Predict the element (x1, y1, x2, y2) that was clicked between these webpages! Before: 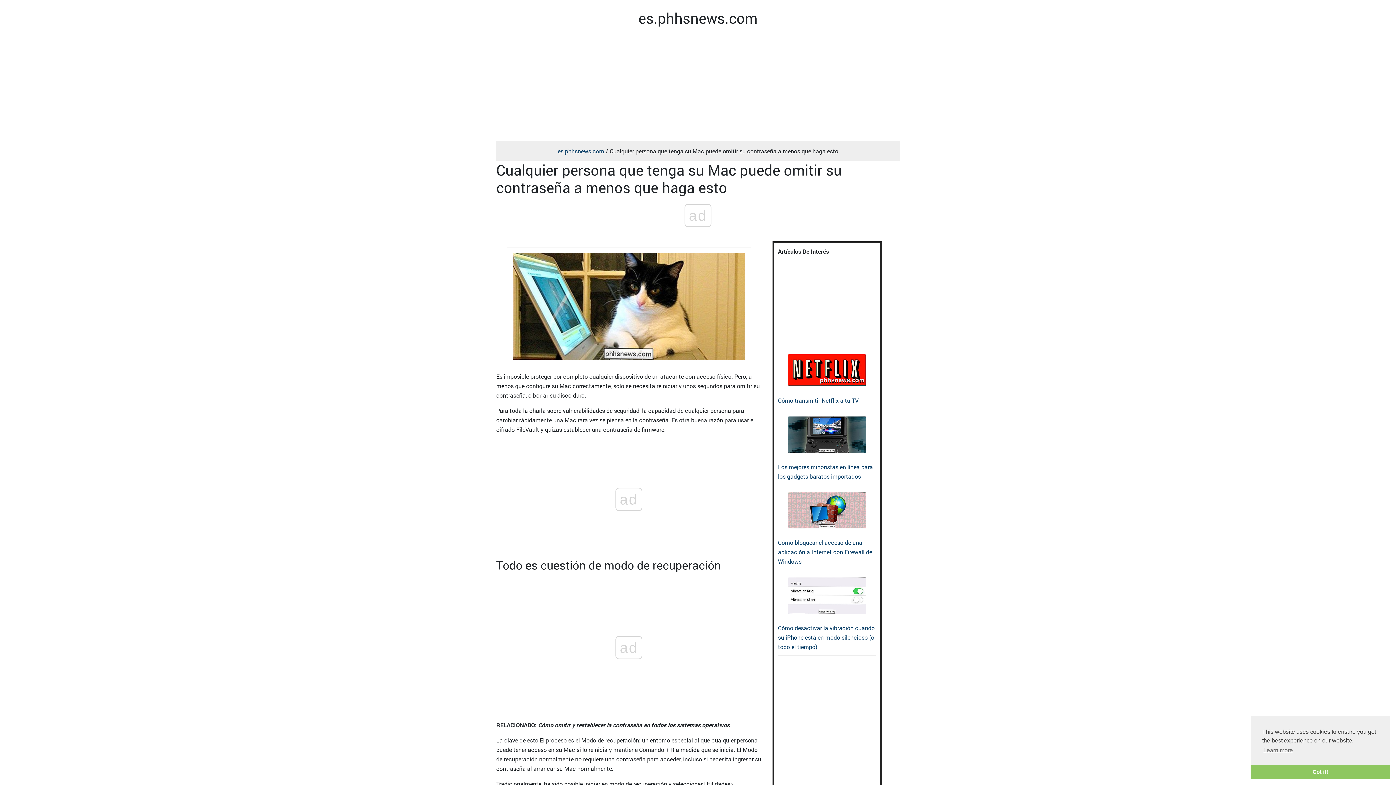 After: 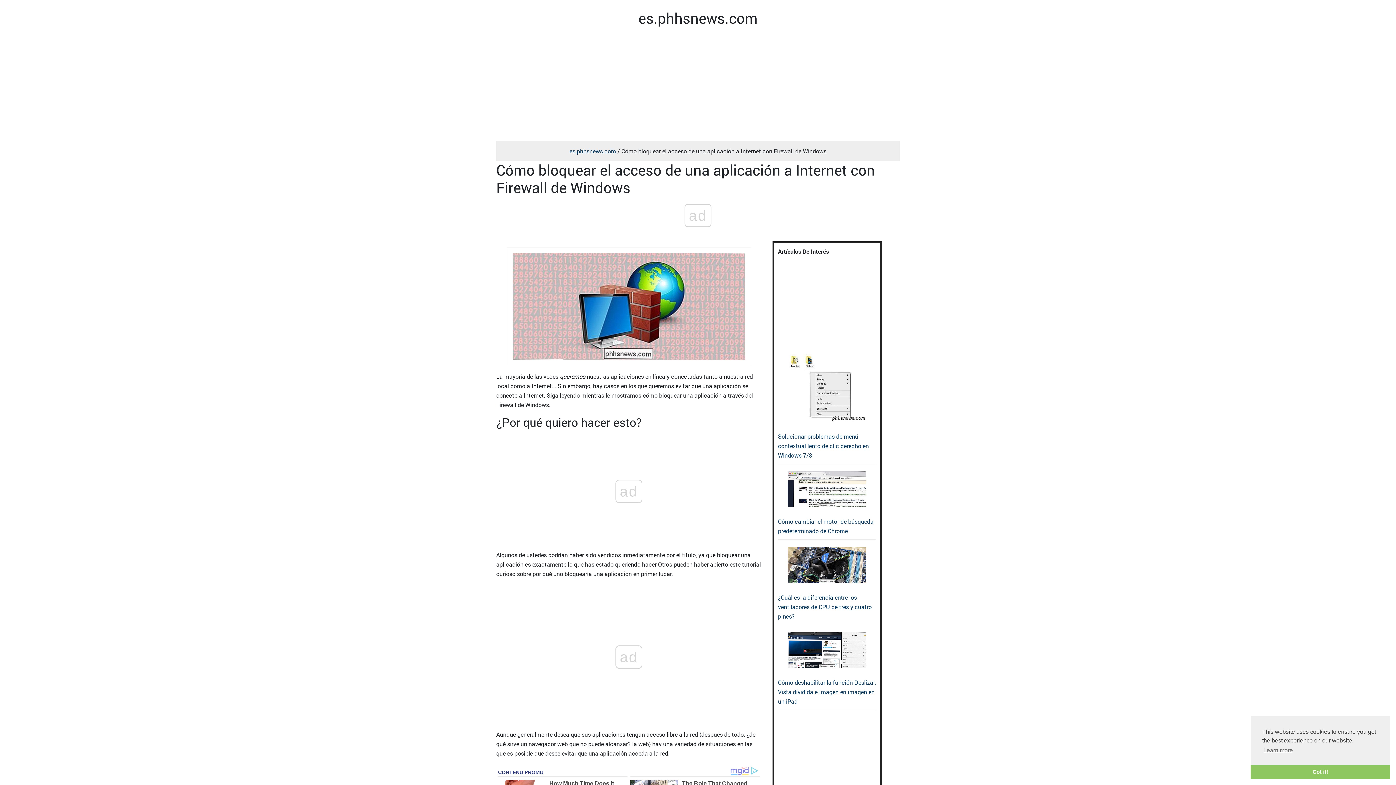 Action: bbox: (778, 538, 872, 565) label: Cómo bloquear el acceso de una aplicación a Internet con Firewall de Windows